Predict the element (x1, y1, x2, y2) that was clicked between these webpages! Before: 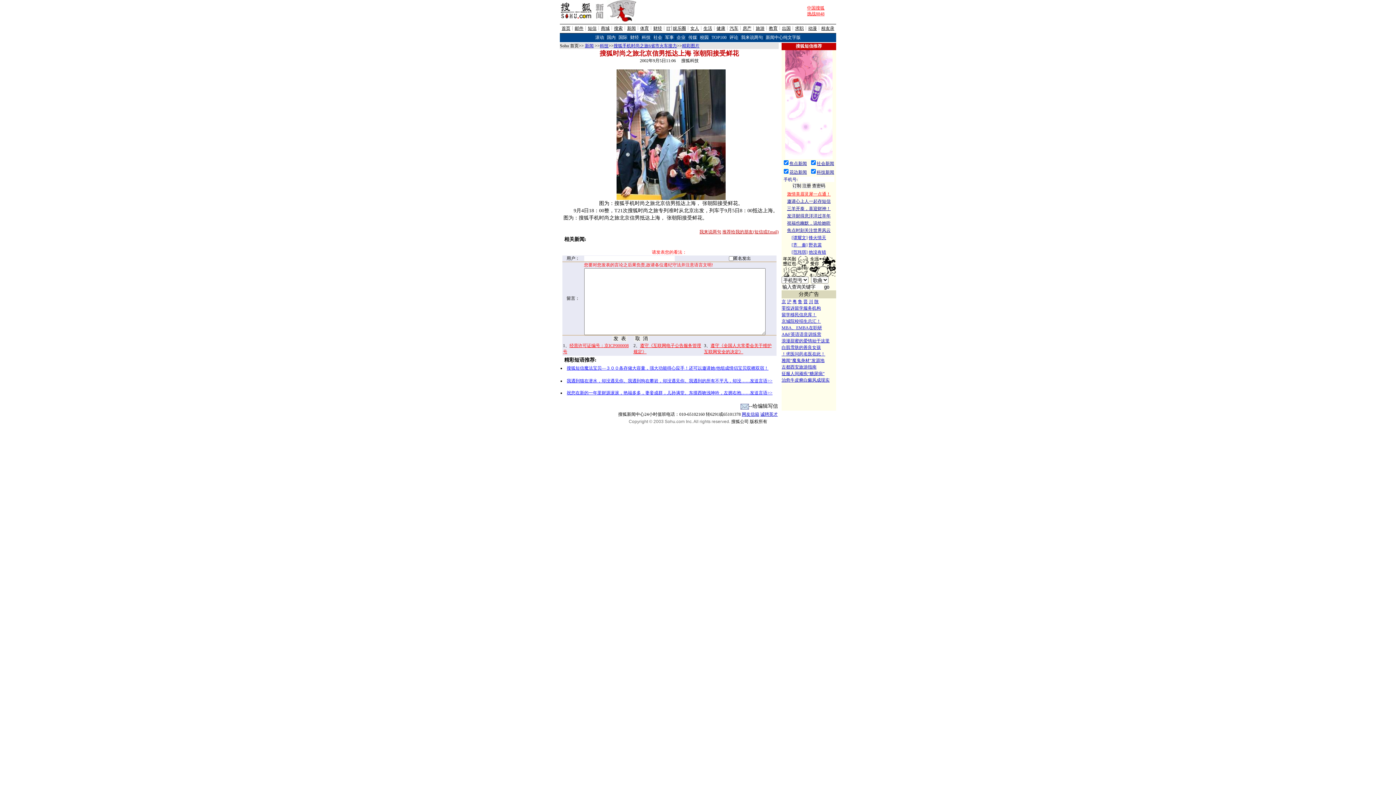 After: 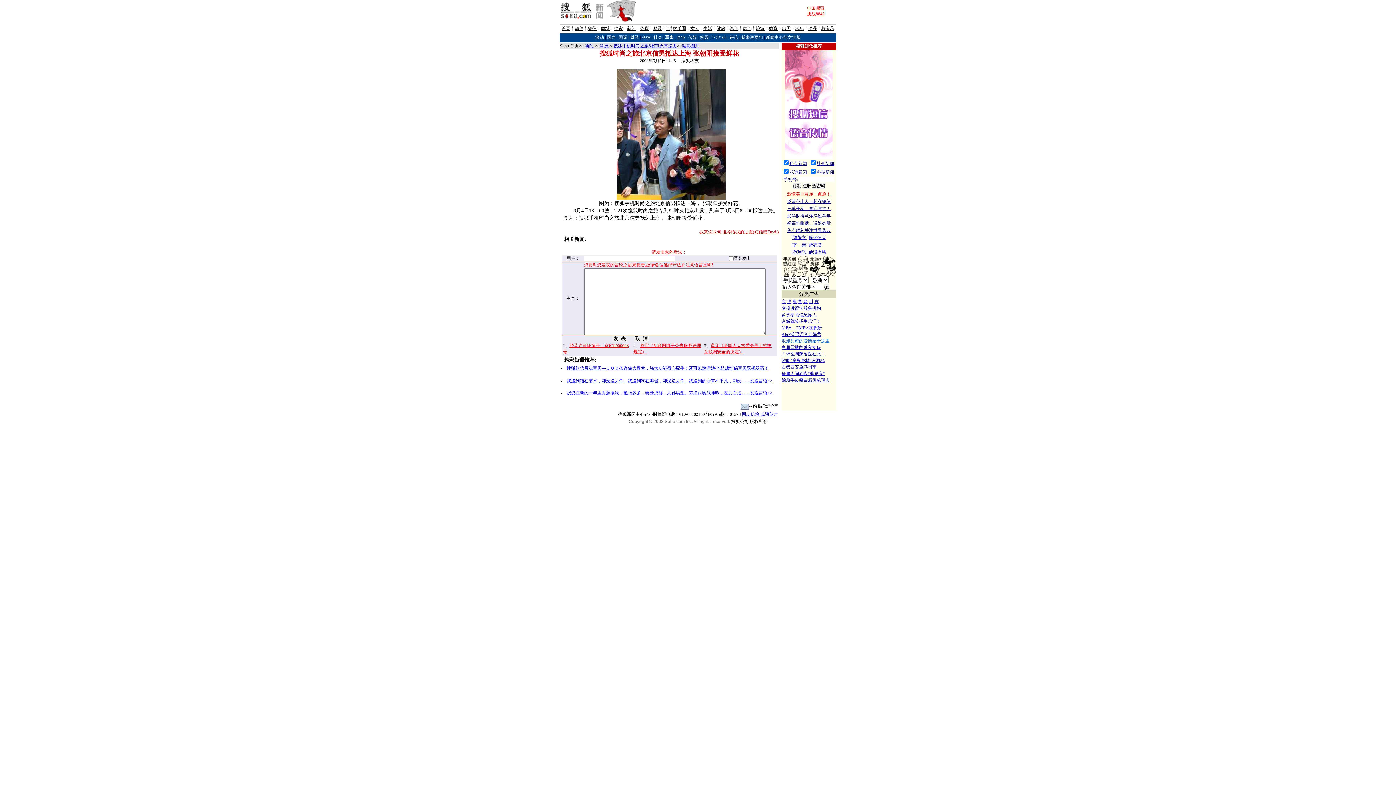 Action: bbox: (781, 338, 829, 343) label: 浪漫甜蜜的爱情始于这里